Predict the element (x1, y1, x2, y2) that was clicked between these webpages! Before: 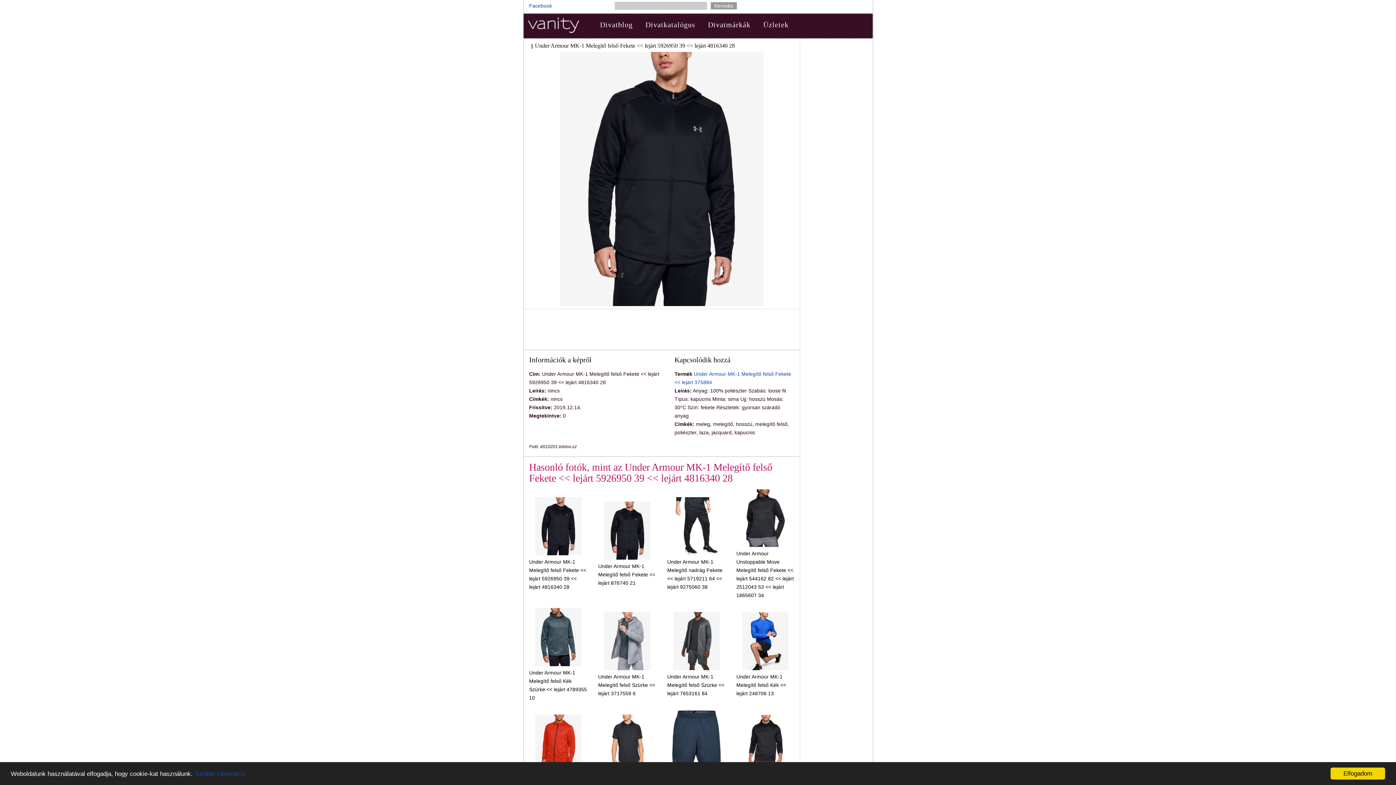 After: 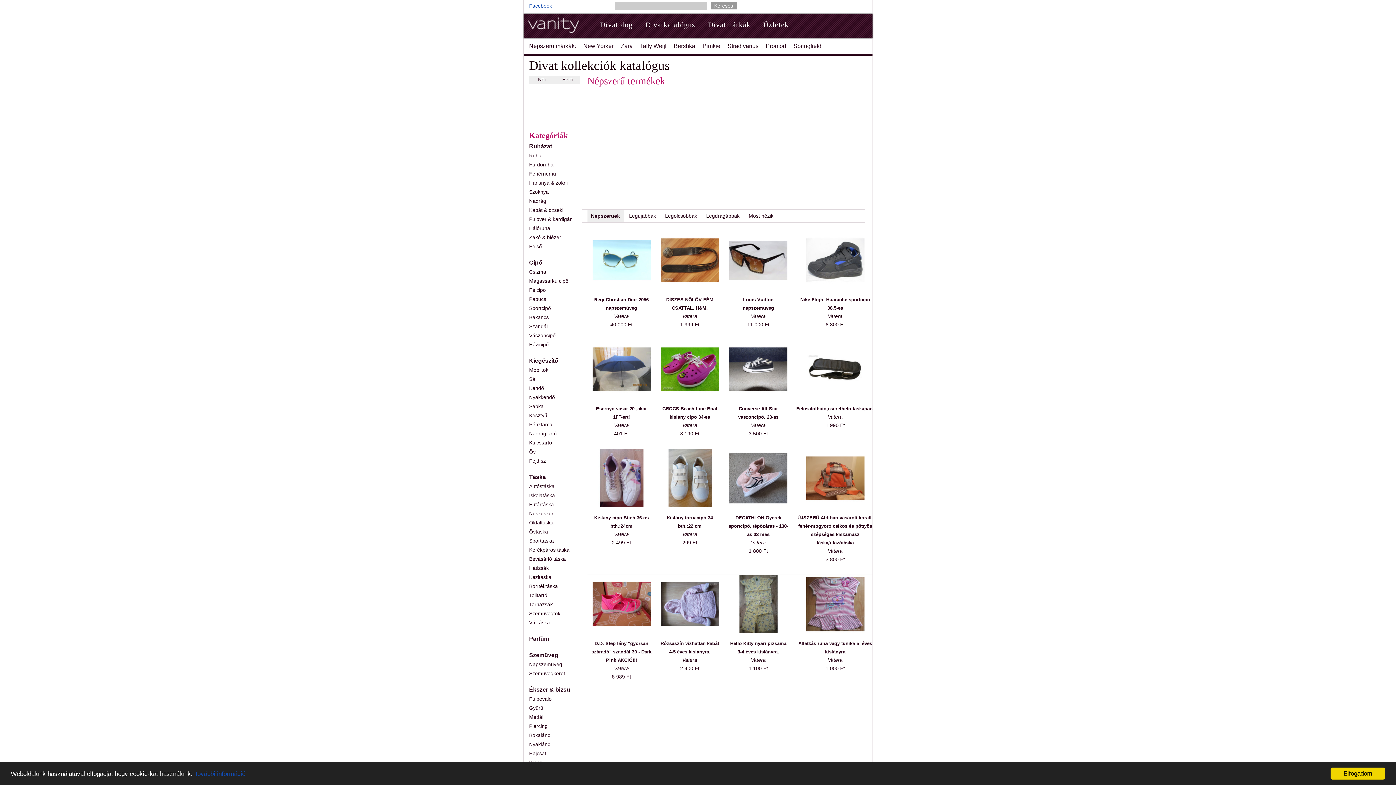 Action: label: Divatkatalógus bbox: (643, 15, 706, 33)